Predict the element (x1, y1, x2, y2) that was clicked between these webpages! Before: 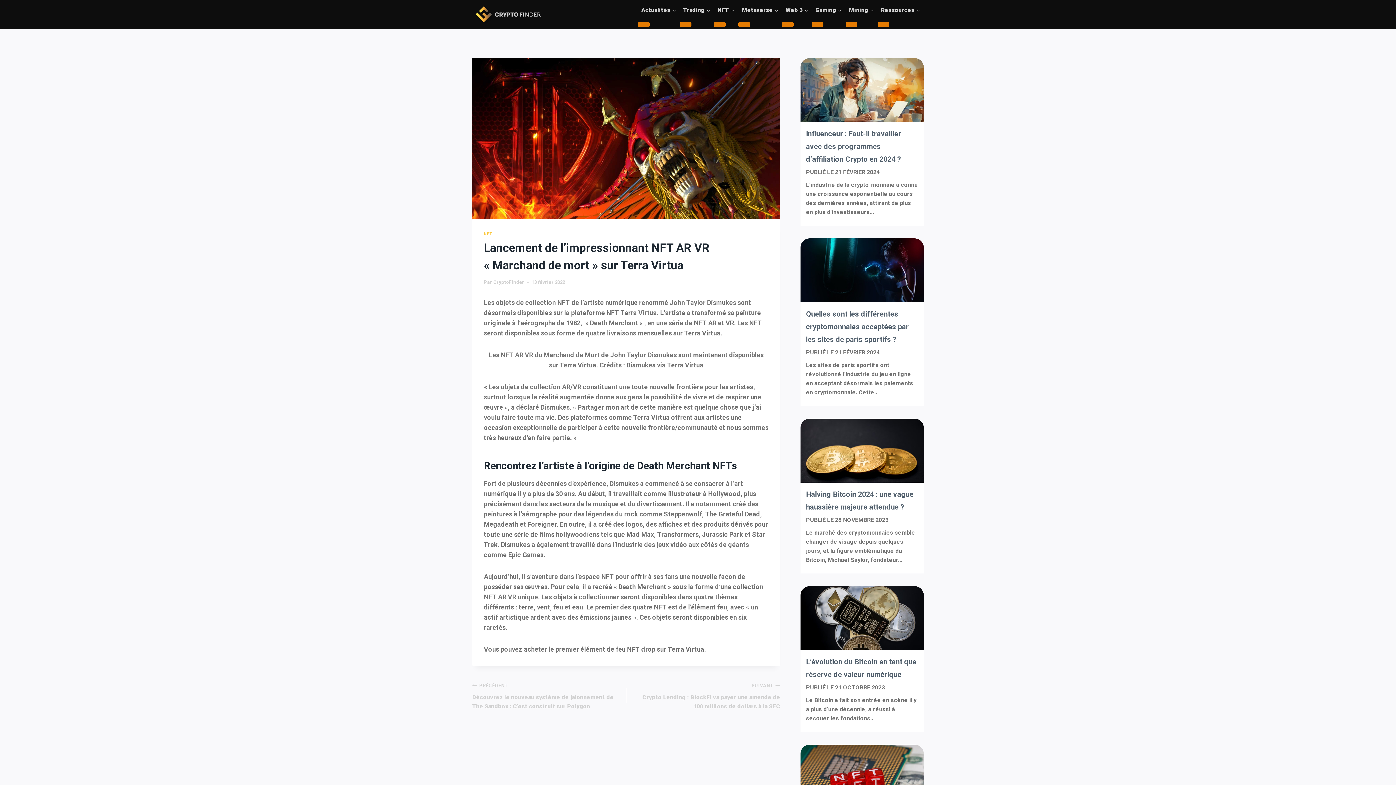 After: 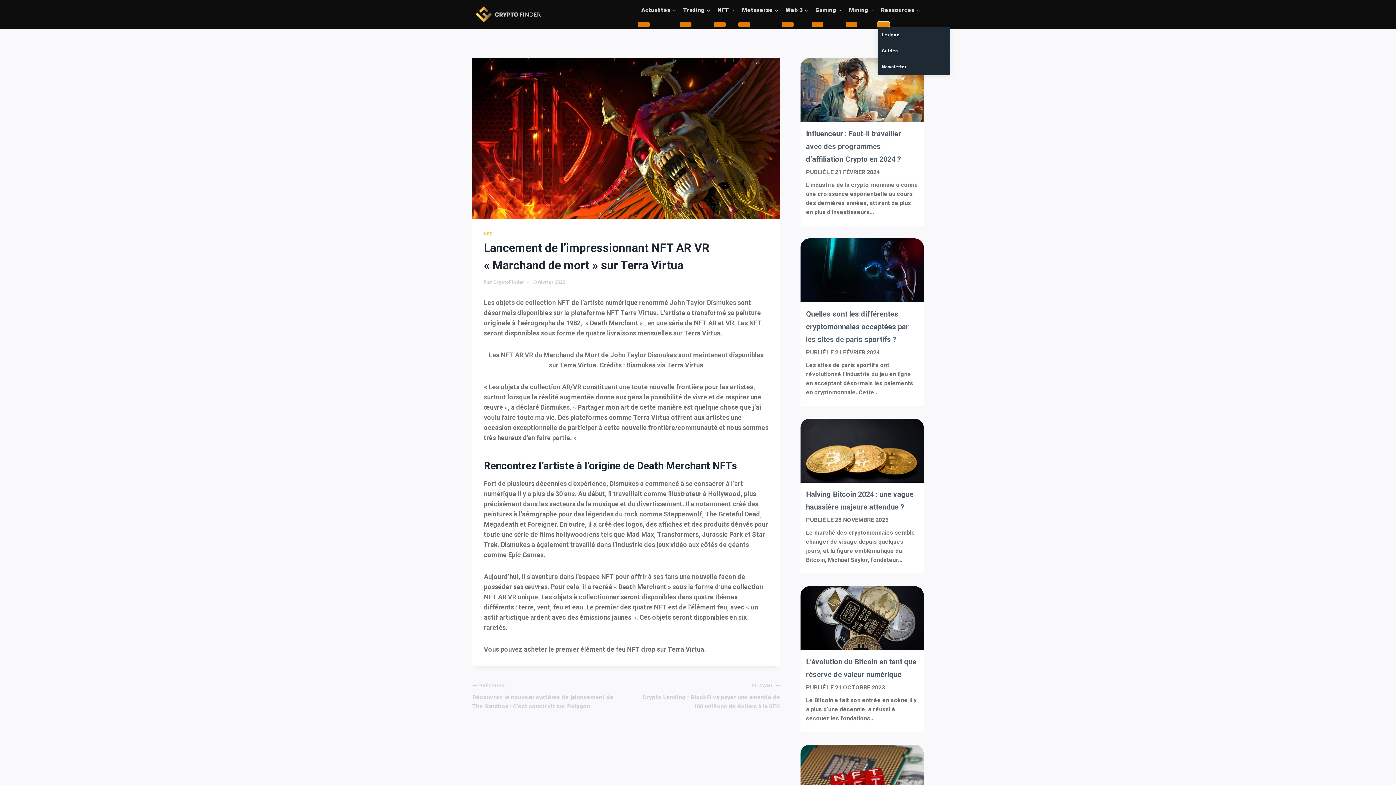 Action: bbox: (877, 22, 889, 26) label: Child menu of Ressources